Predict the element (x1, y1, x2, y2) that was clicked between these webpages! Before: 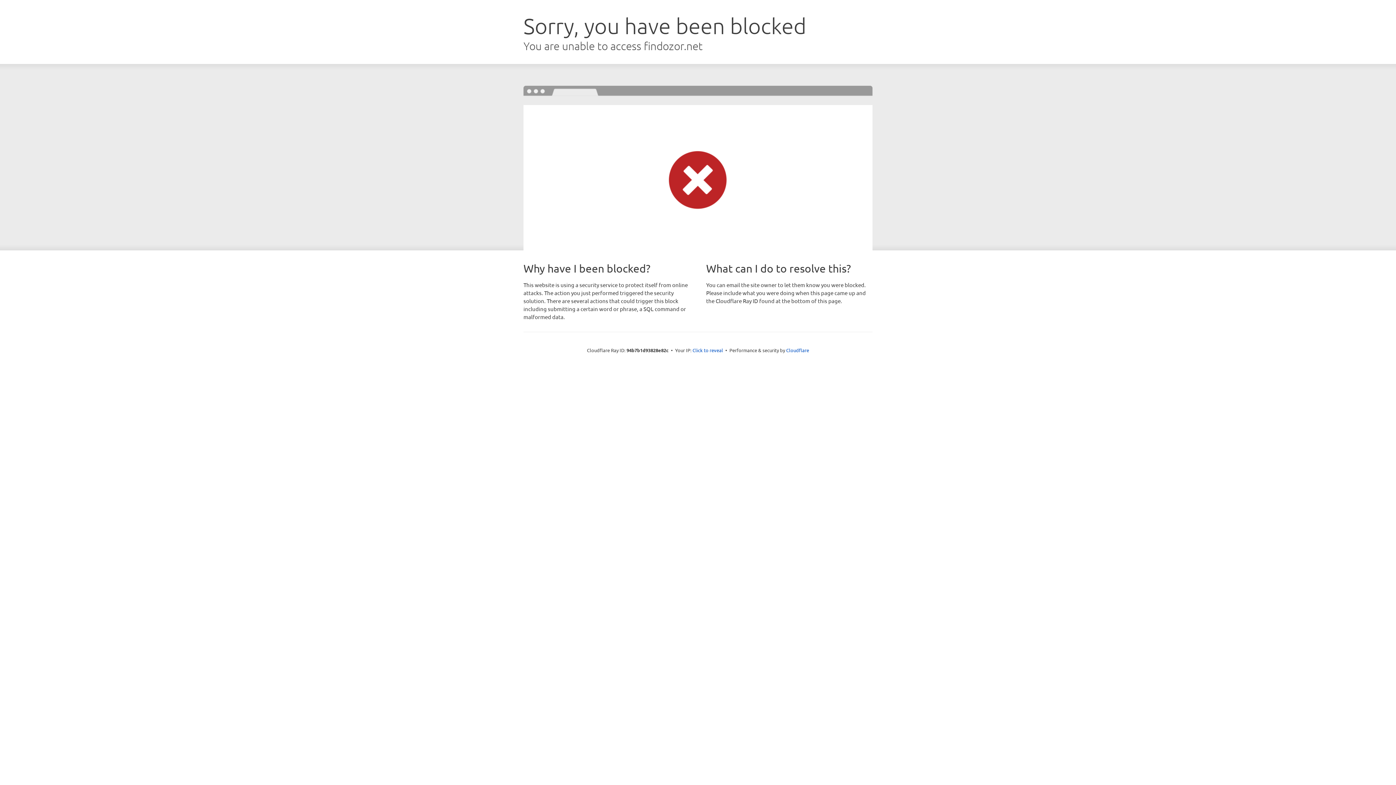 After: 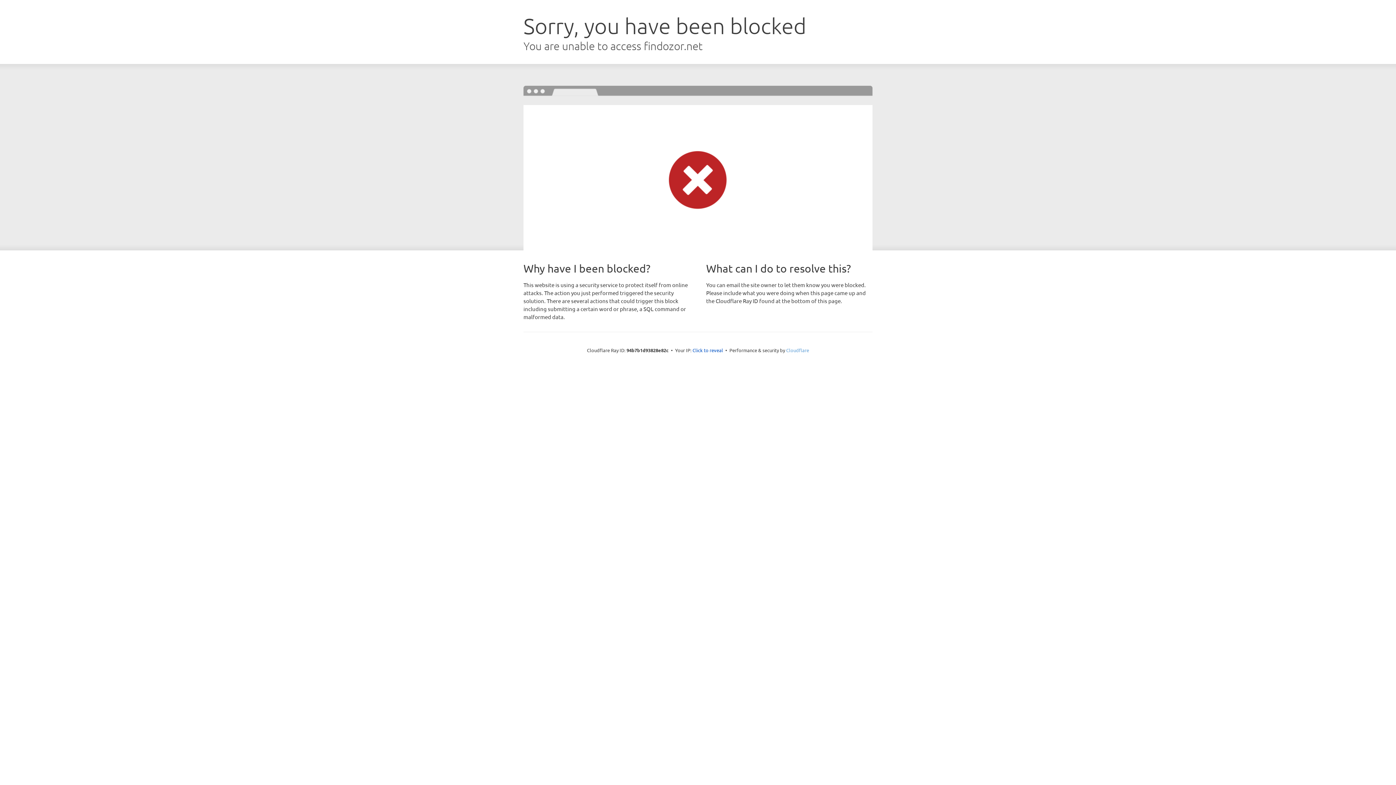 Action: bbox: (786, 347, 809, 353) label: Cloudflare